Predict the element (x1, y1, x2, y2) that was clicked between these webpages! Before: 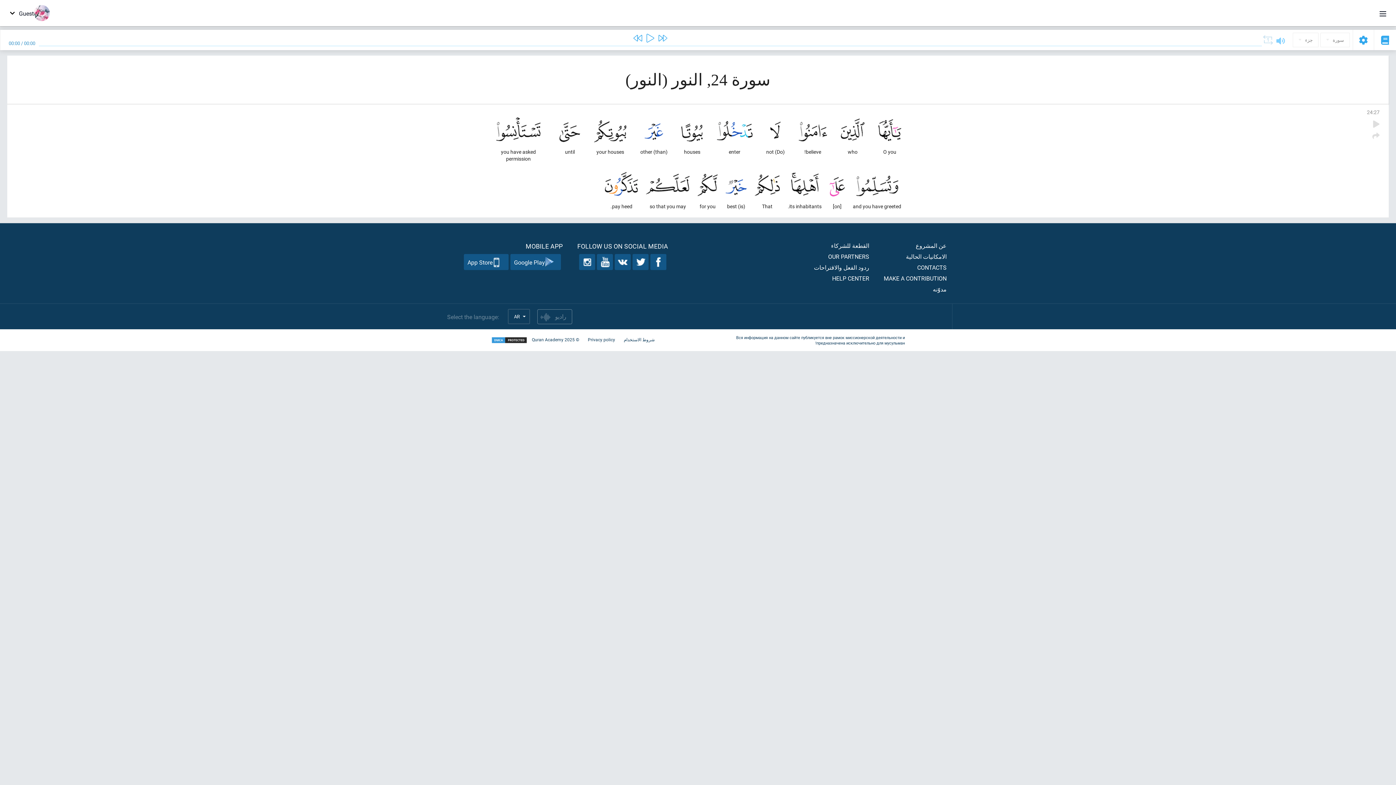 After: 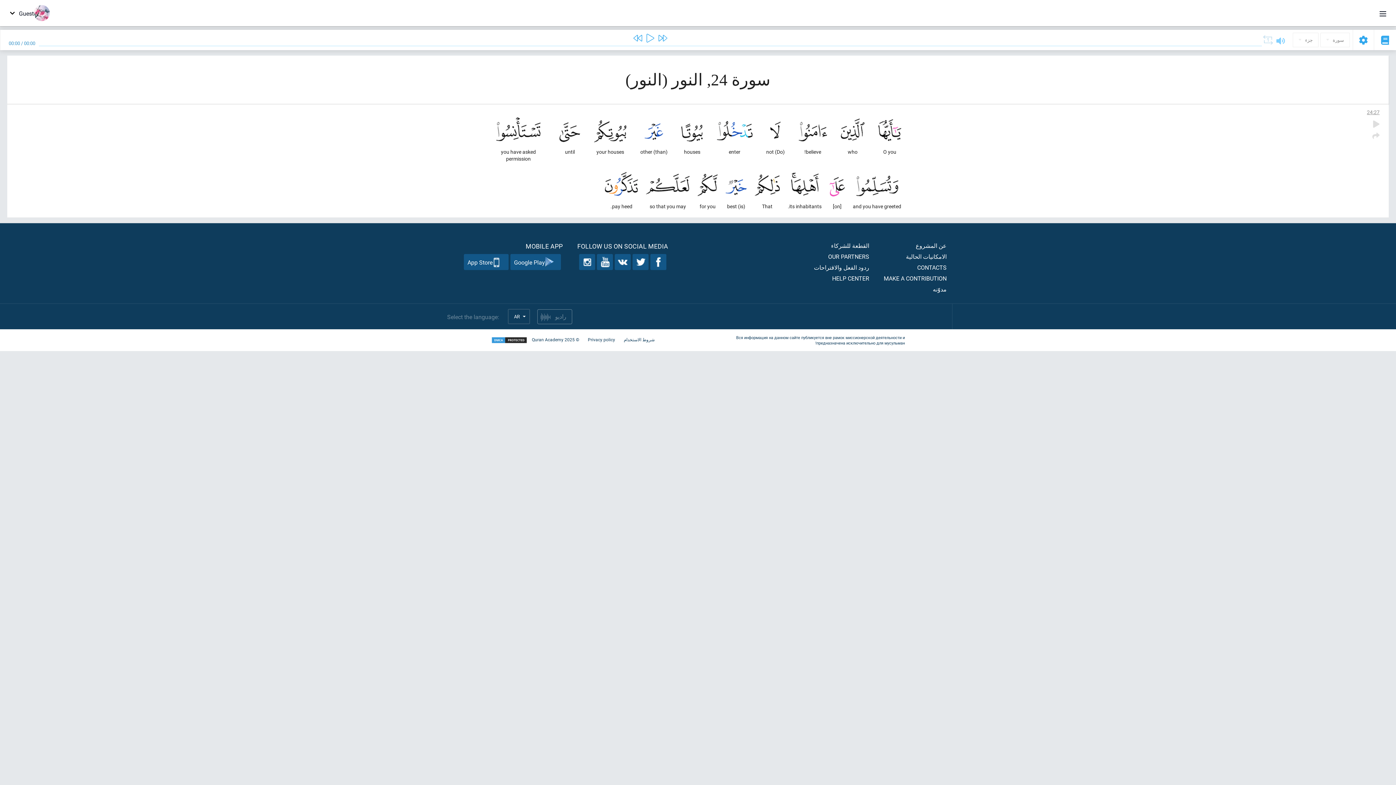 Action: label: 24:27 bbox: (1367, 108, 1380, 115)